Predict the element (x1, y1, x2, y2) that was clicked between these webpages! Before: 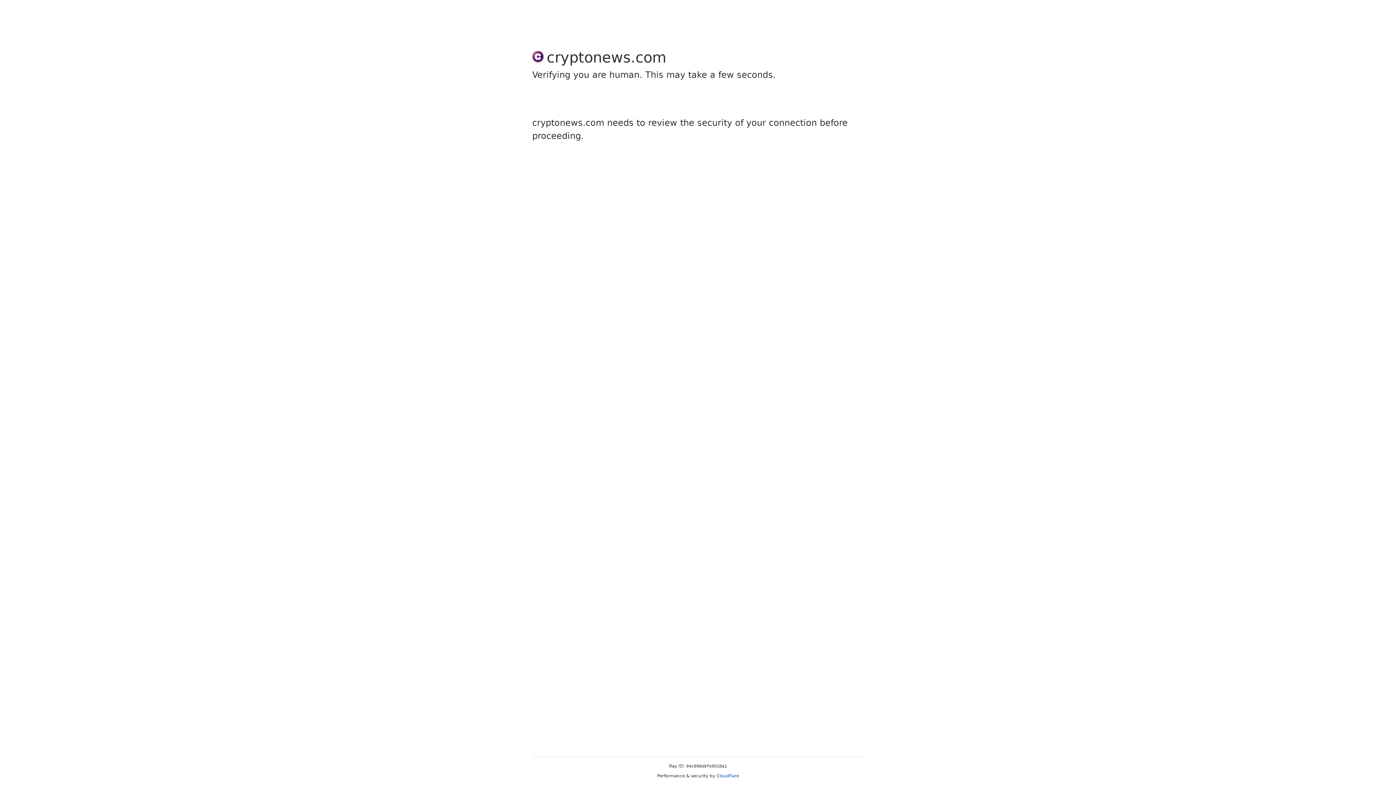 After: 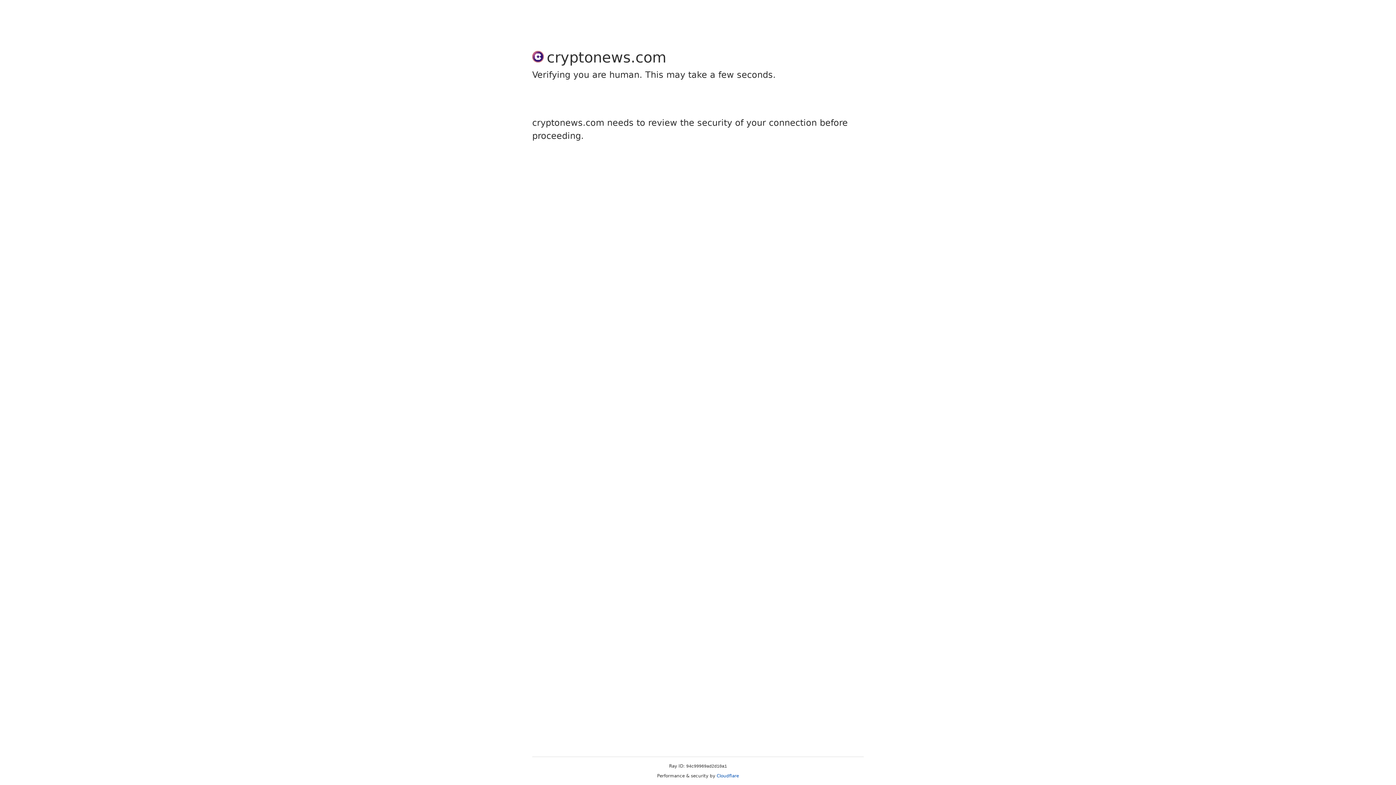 Action: label: Cloudflare bbox: (716, 773, 739, 778)